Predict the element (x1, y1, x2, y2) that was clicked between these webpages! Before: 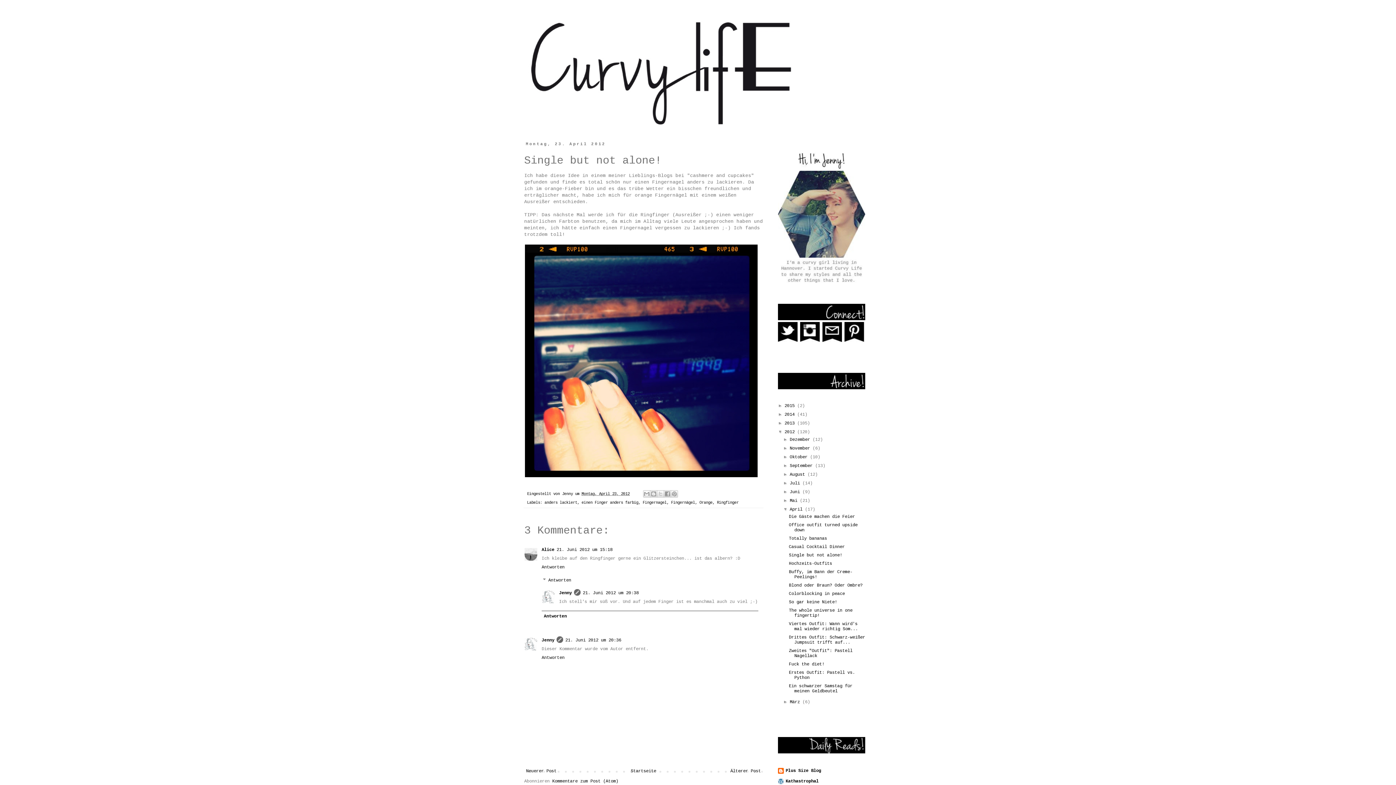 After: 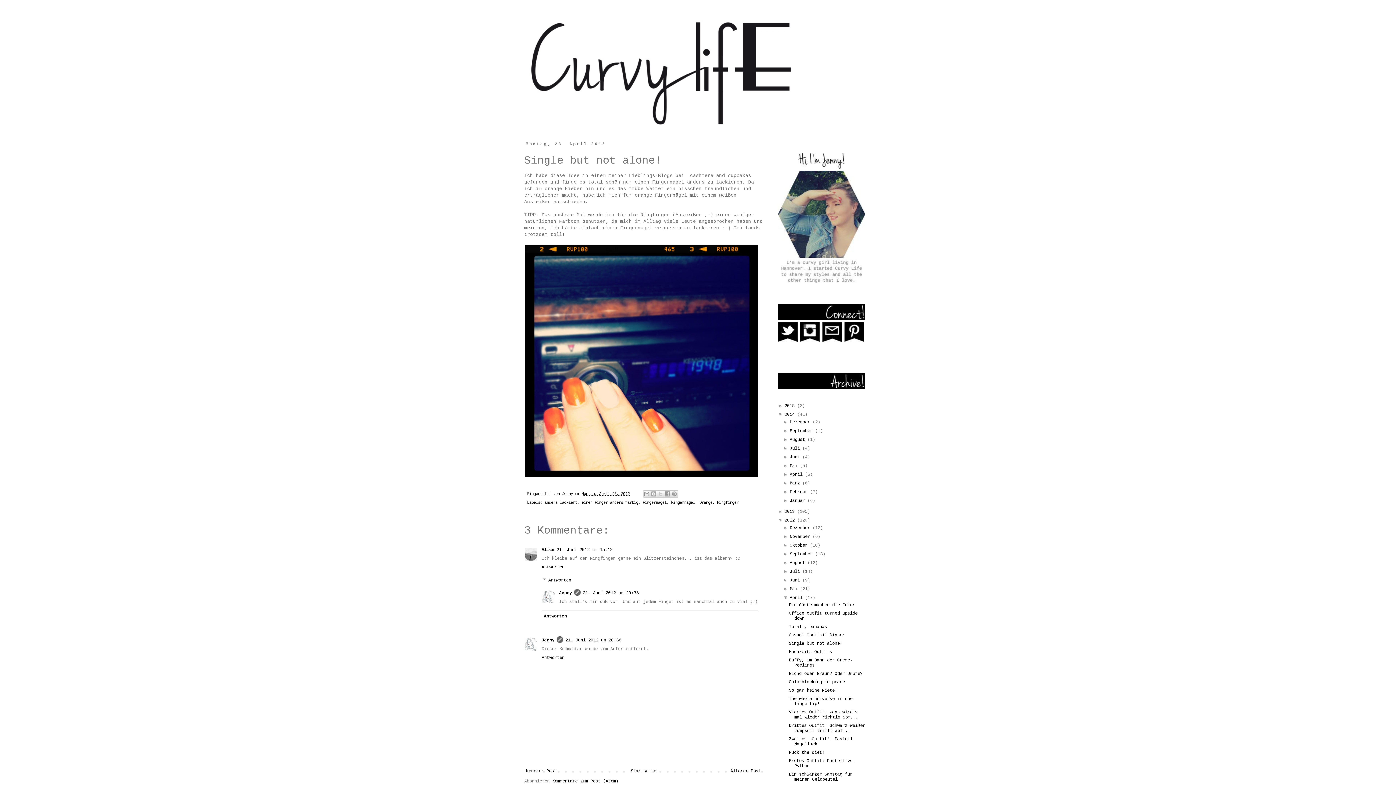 Action: label: ►   bbox: (778, 412, 784, 417)